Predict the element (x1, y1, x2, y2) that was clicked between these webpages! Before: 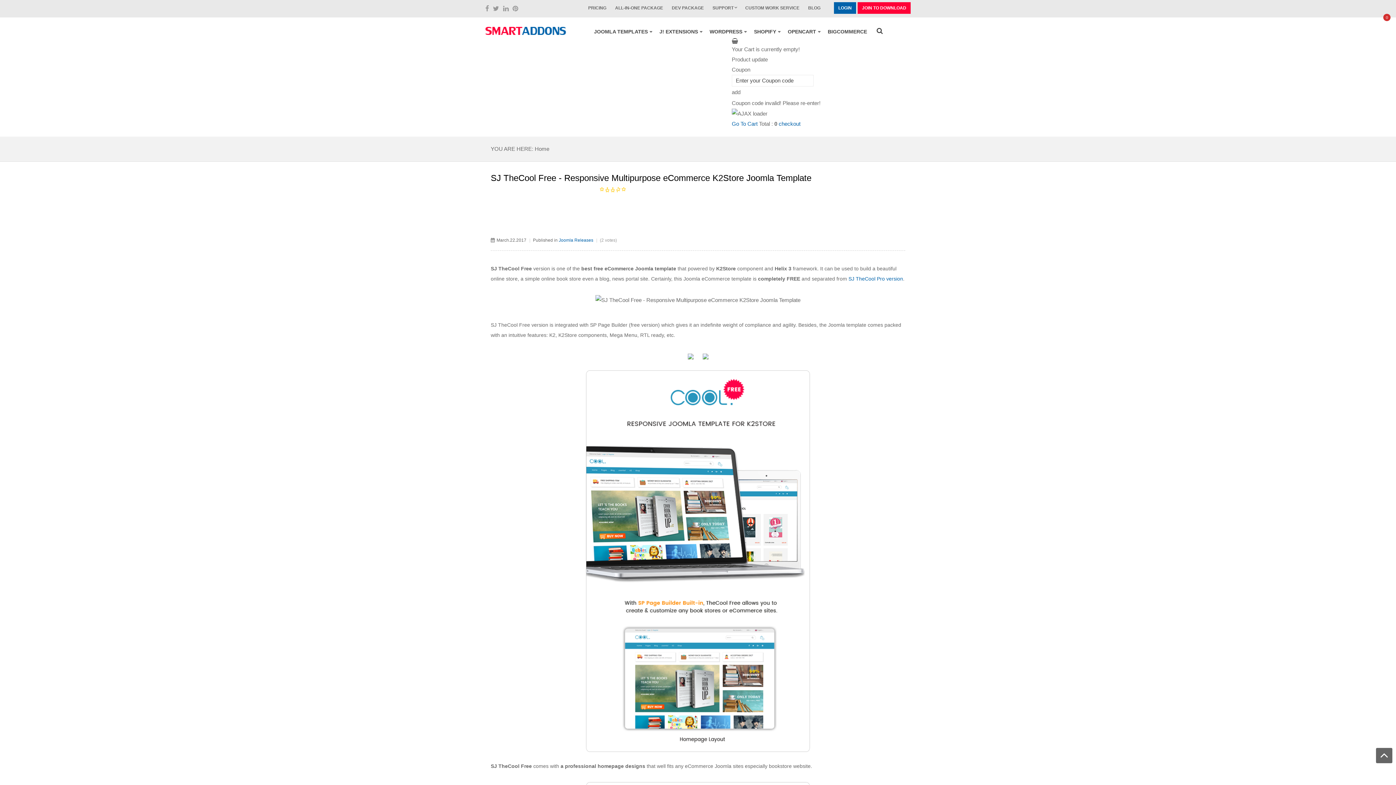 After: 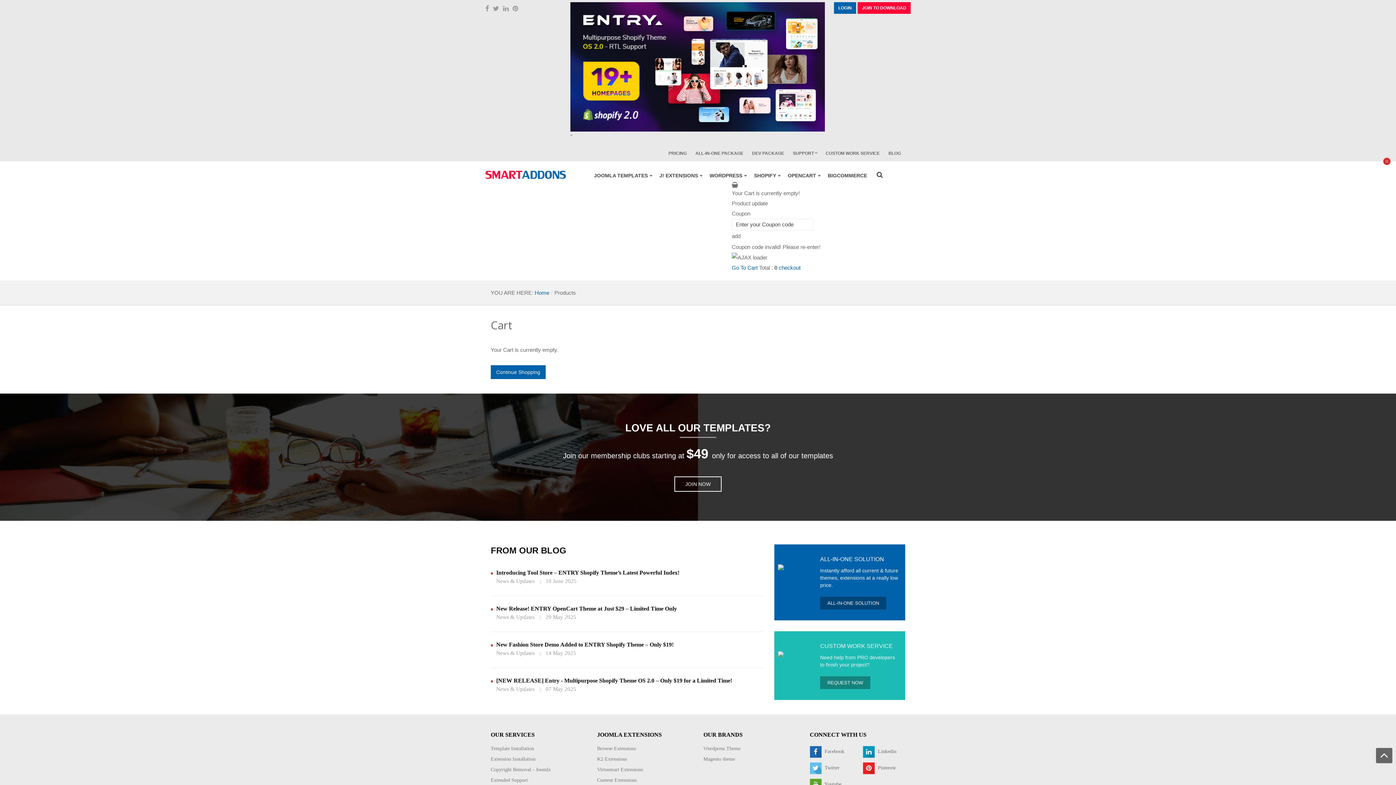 Action: label: checkout bbox: (778, 120, 800, 126)